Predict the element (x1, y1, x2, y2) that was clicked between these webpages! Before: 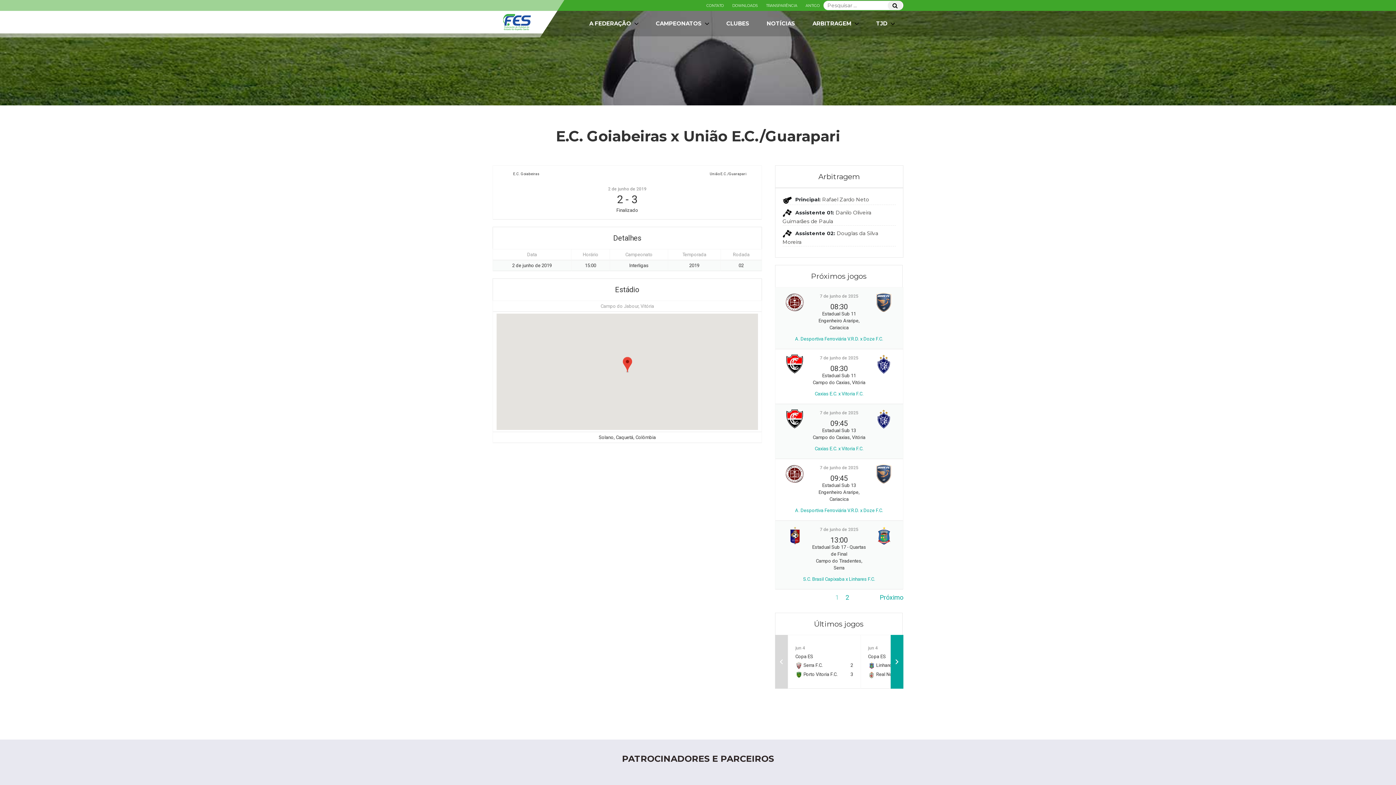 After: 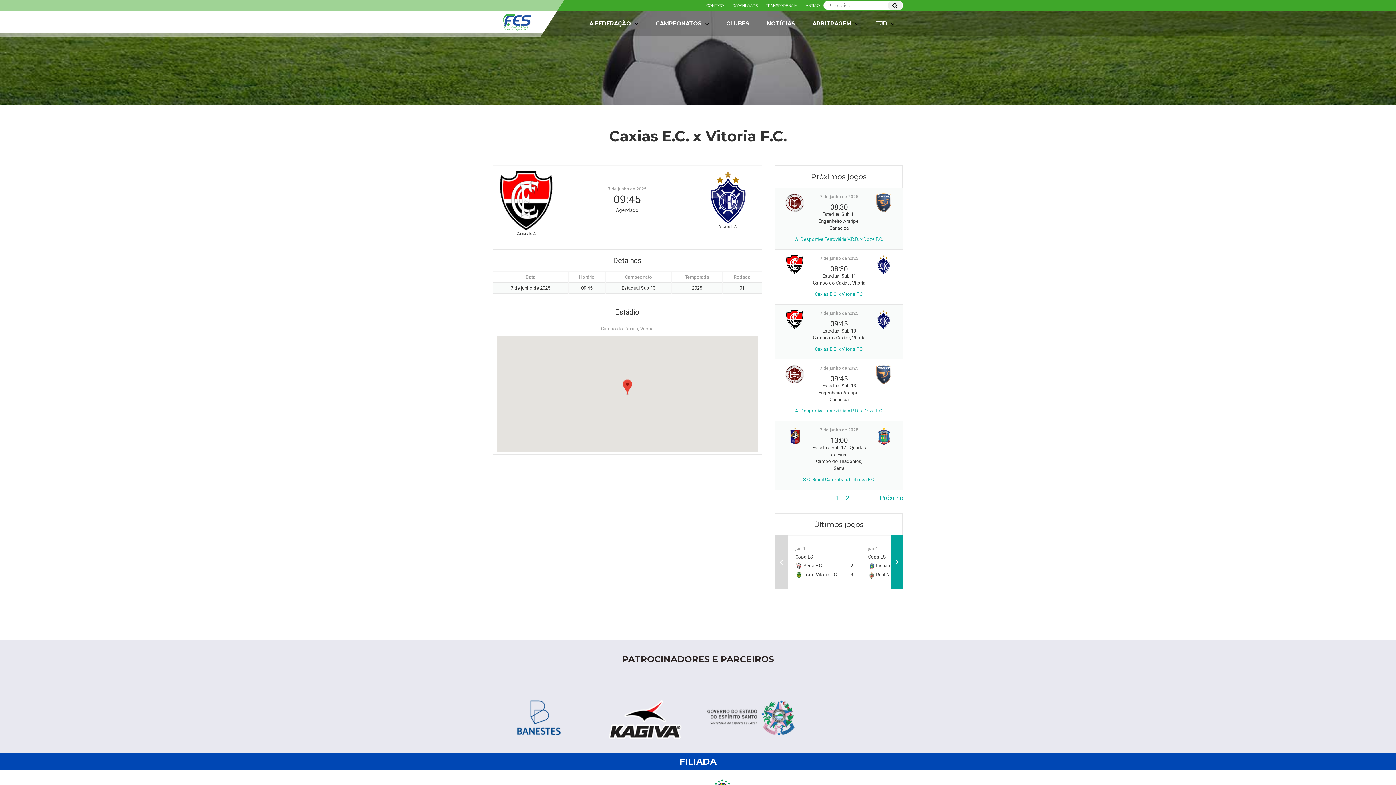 Action: label: 7 de junho de 2025 bbox: (820, 410, 858, 415)